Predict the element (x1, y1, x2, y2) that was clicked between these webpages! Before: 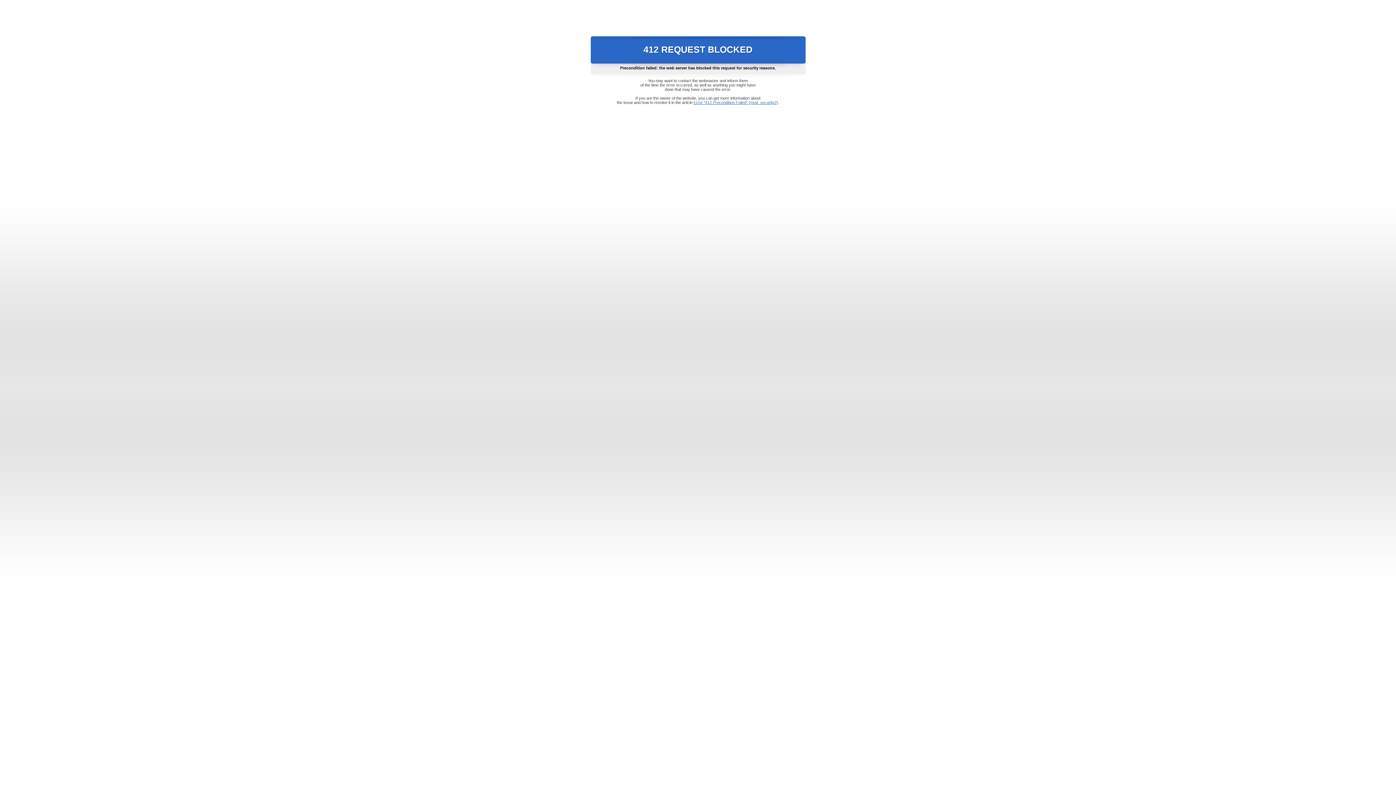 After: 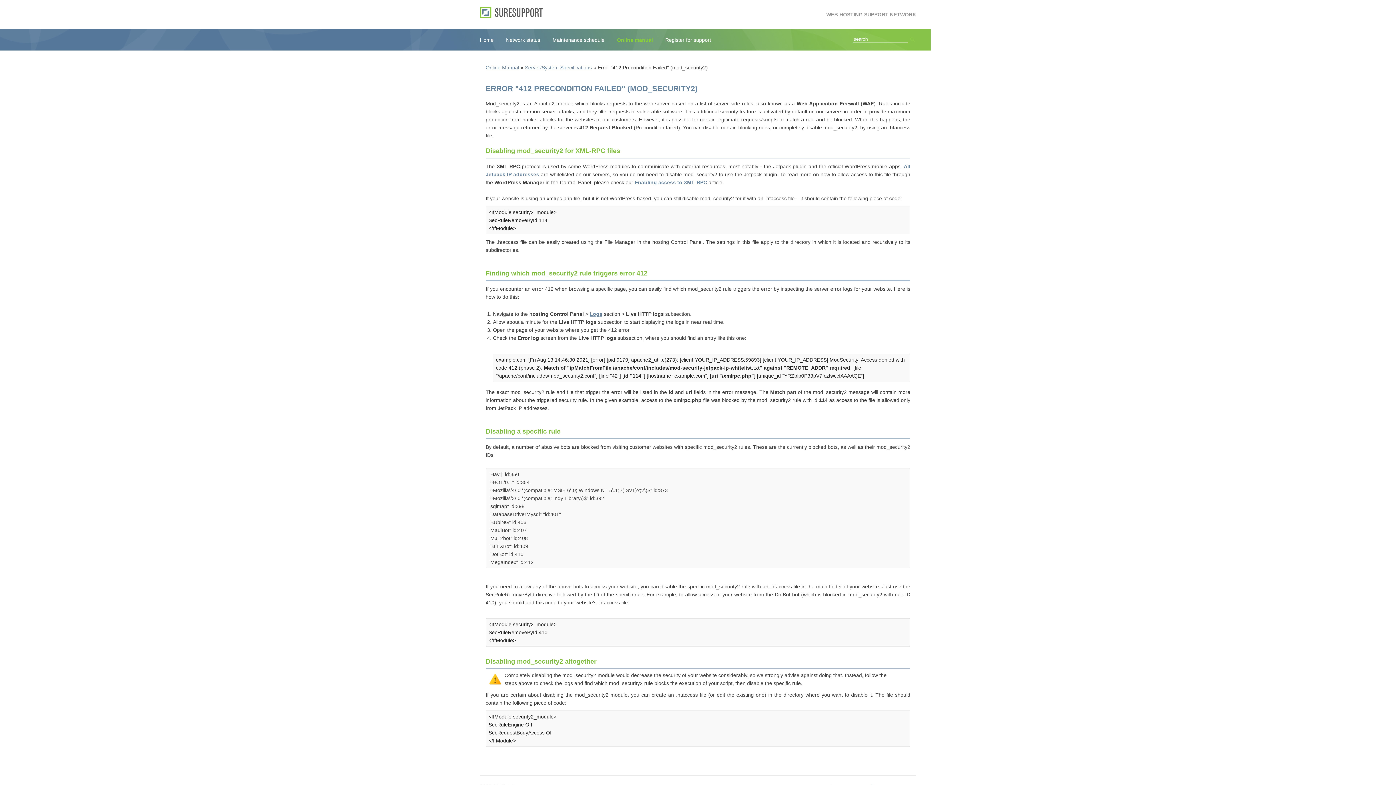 Action: bbox: (693, 100, 778, 104) label: Error "412 Precondition Failed" (mod_security2)